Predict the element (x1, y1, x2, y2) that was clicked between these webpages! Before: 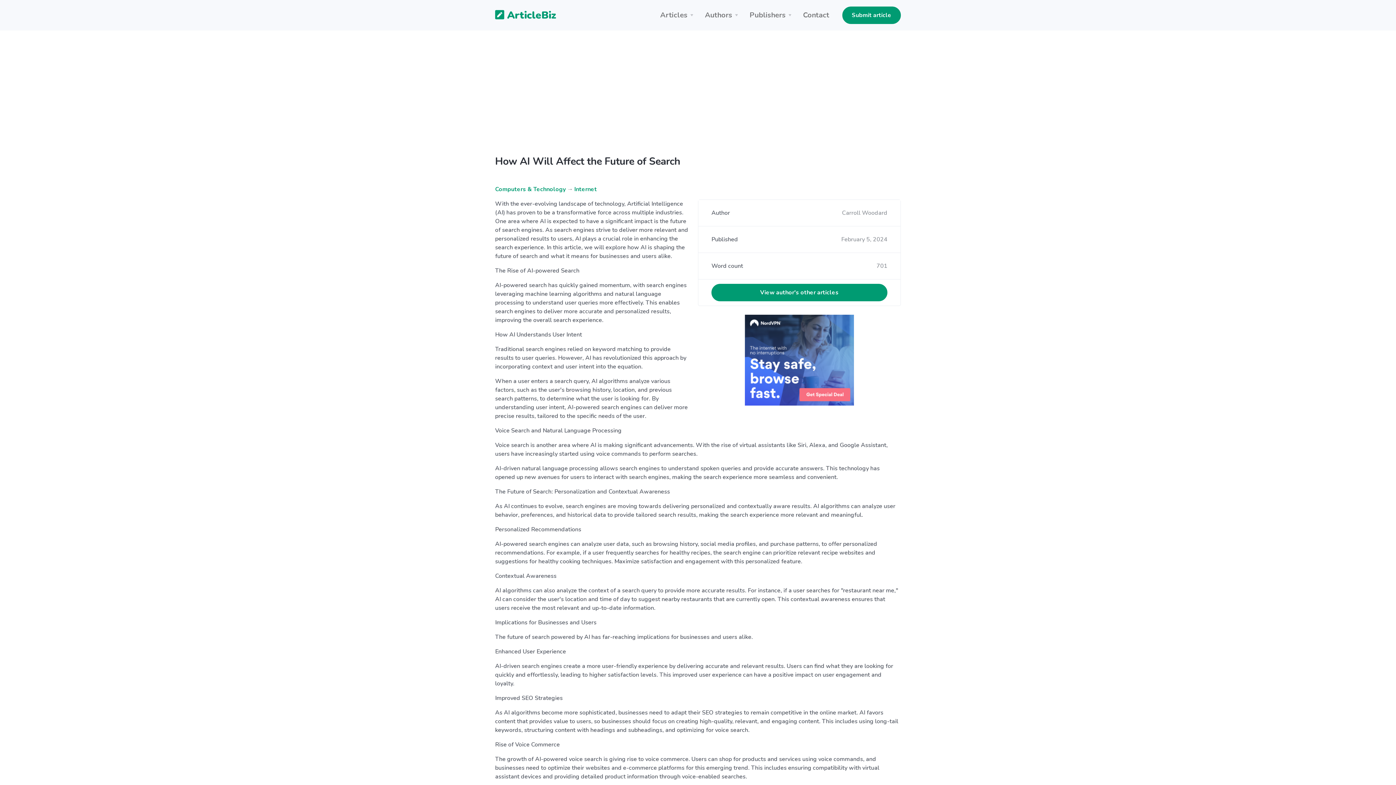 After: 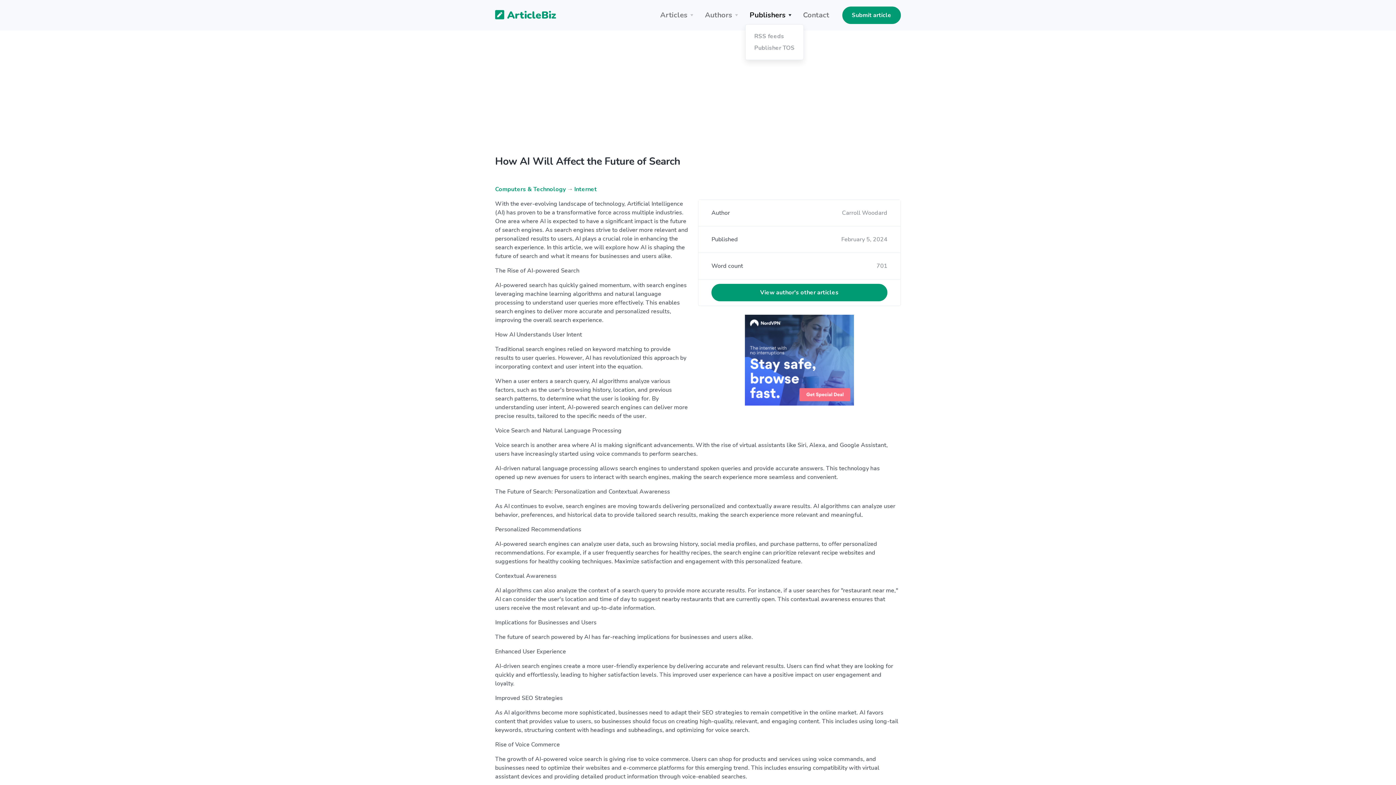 Action: label: Publishers bbox: (745, 6, 798, 23)